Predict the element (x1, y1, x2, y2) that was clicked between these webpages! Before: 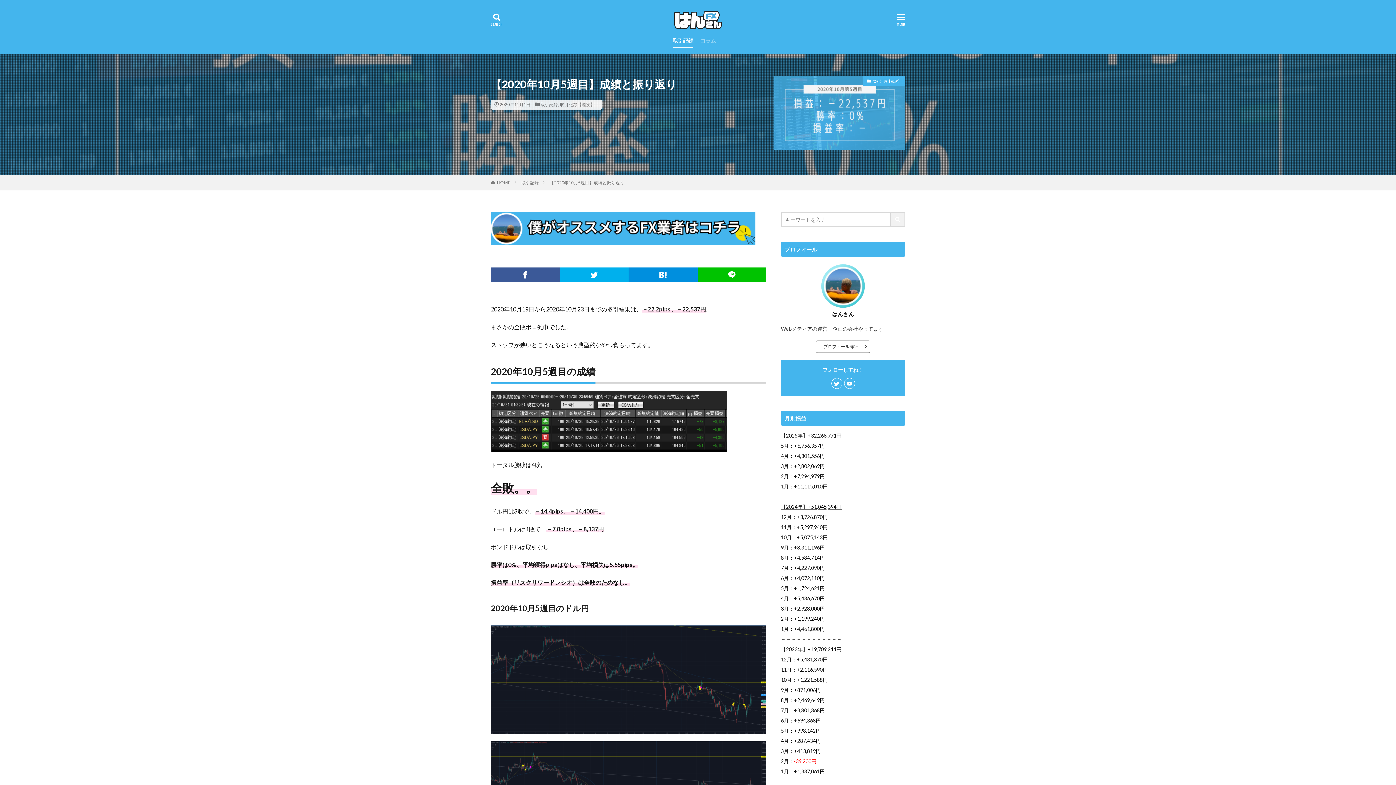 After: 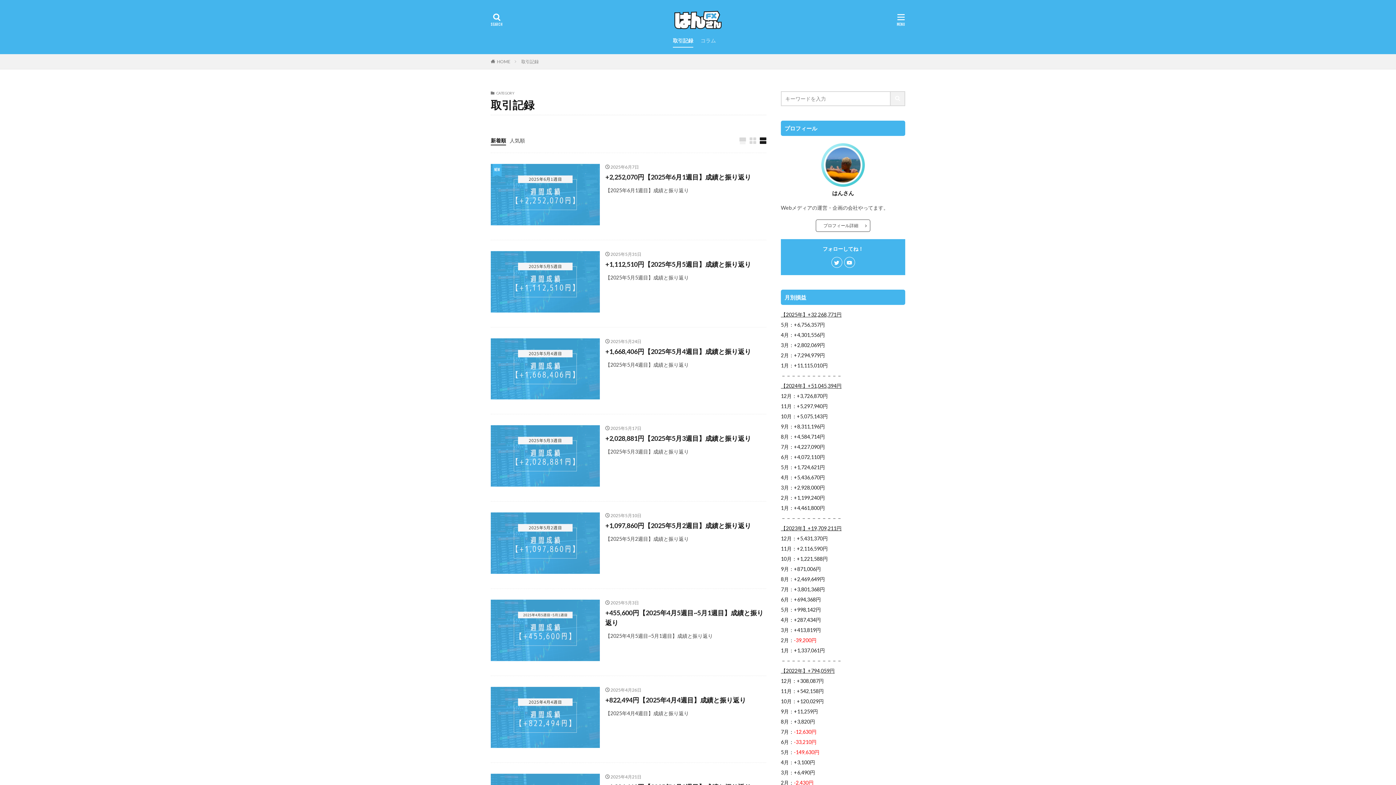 Action: label: 取引記録 bbox: (673, 34, 693, 47)